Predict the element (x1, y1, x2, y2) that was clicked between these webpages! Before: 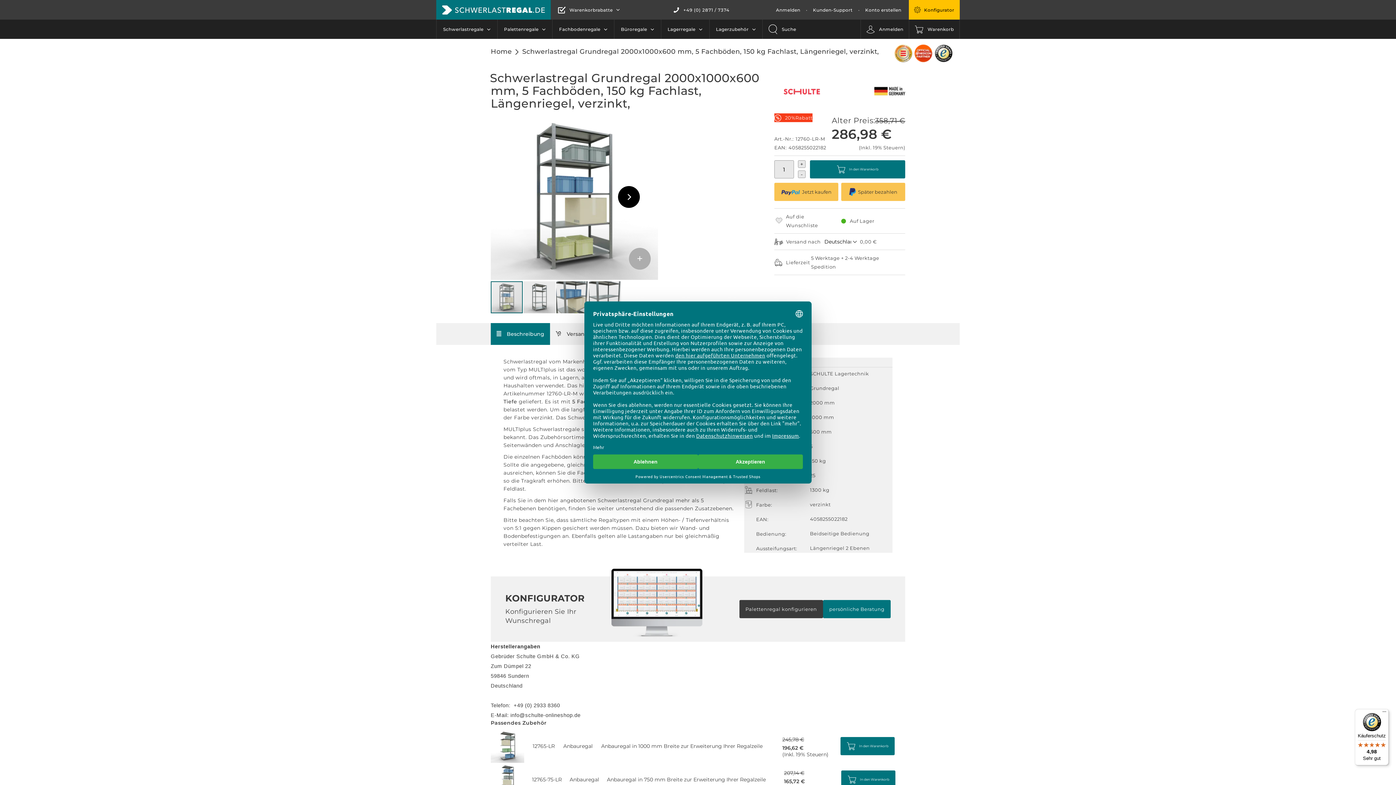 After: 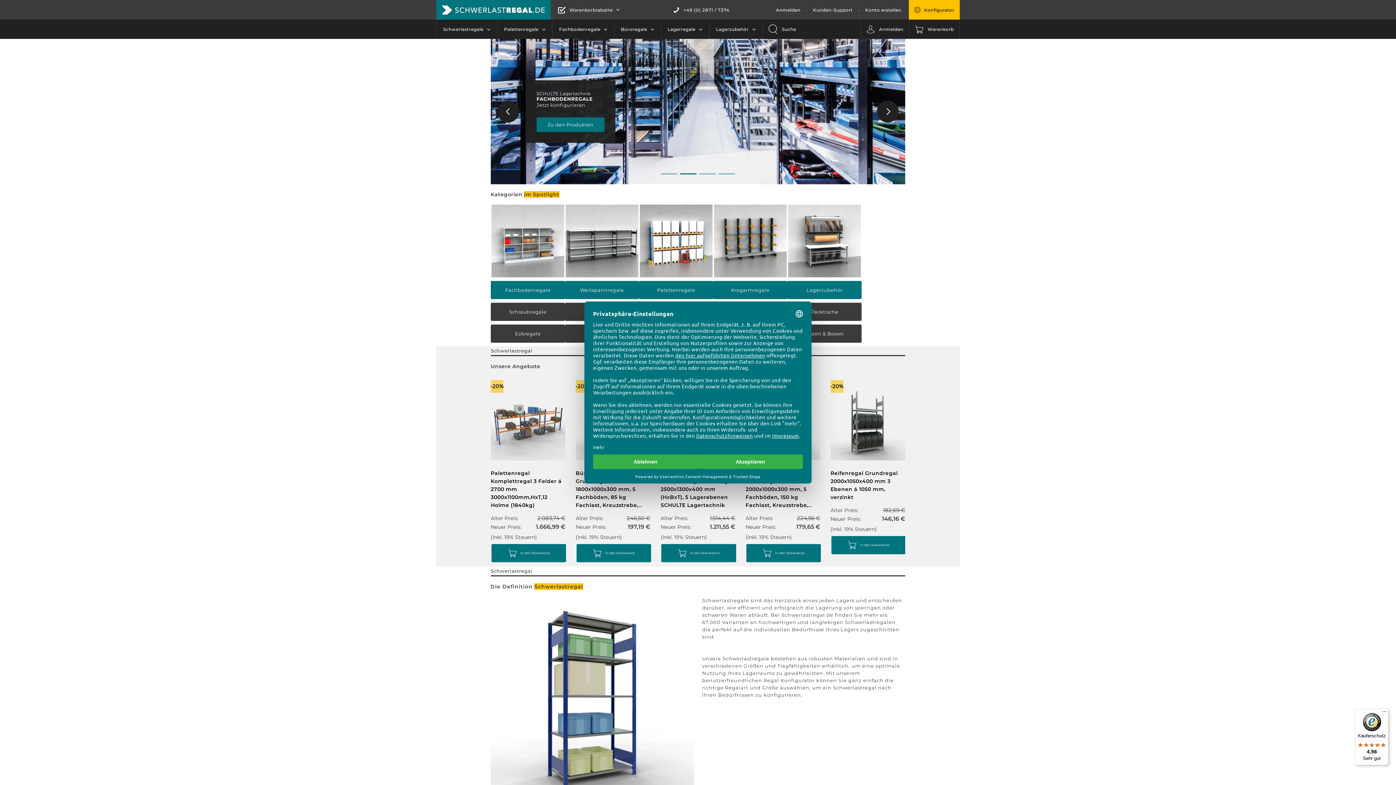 Action: bbox: (490, 46, 512, 56) label: Home